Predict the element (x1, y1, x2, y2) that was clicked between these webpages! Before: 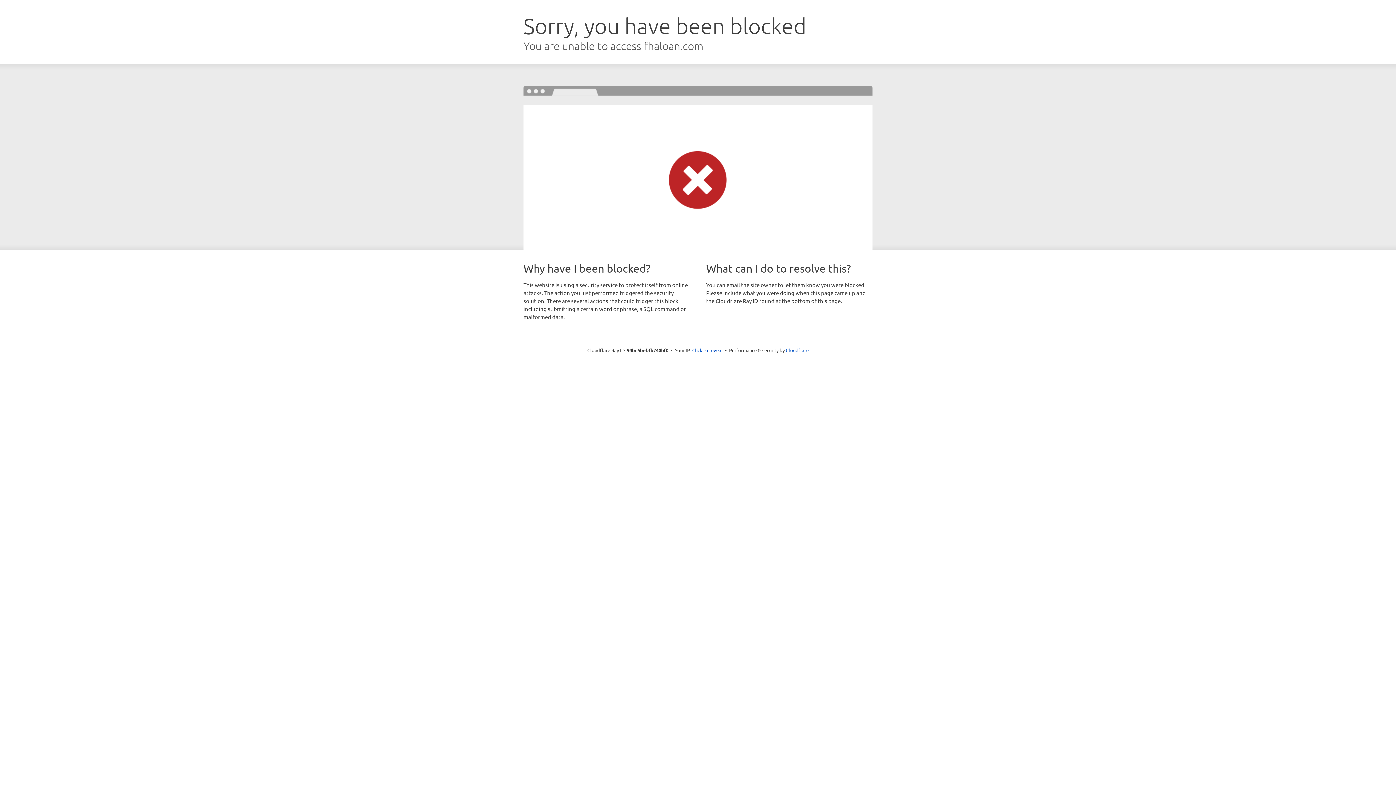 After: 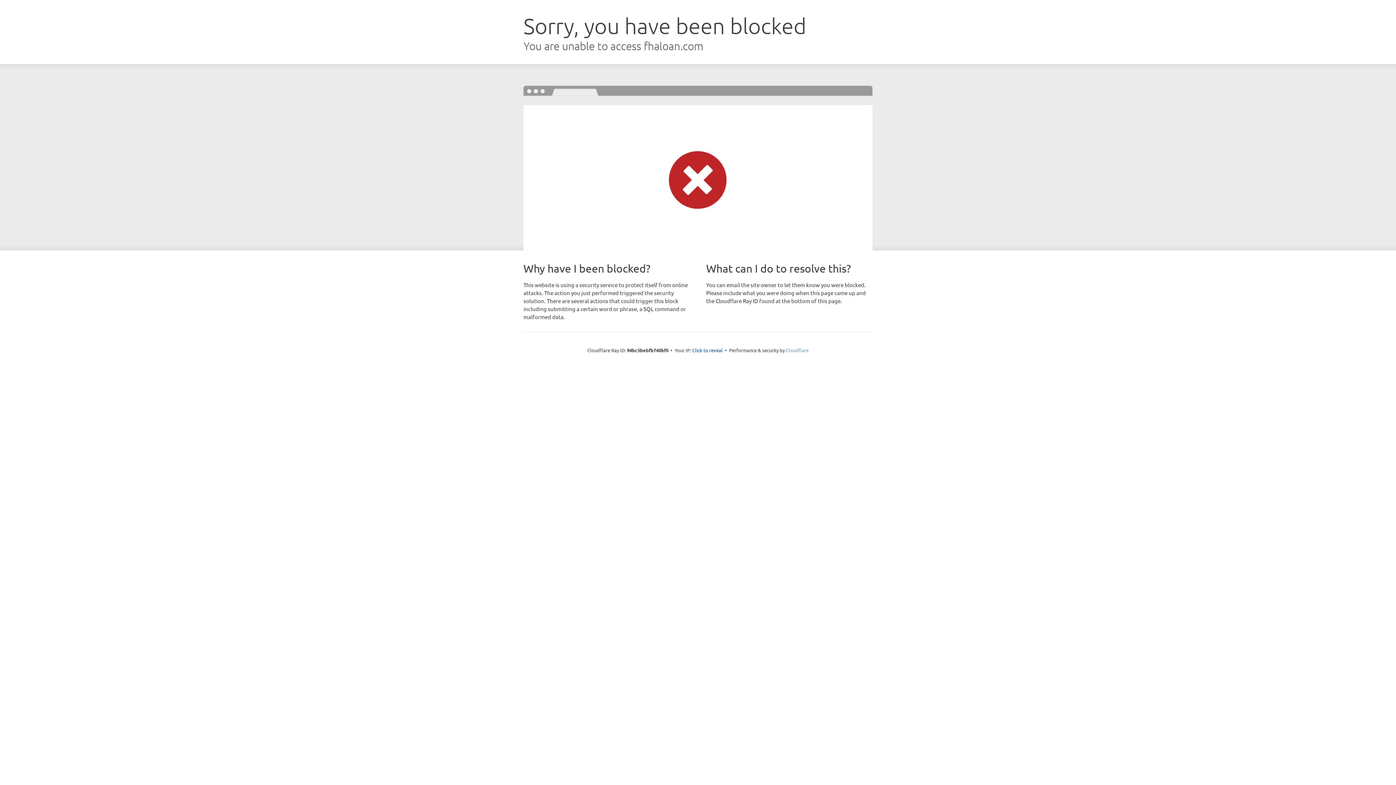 Action: bbox: (786, 347, 808, 353) label: Cloudflare